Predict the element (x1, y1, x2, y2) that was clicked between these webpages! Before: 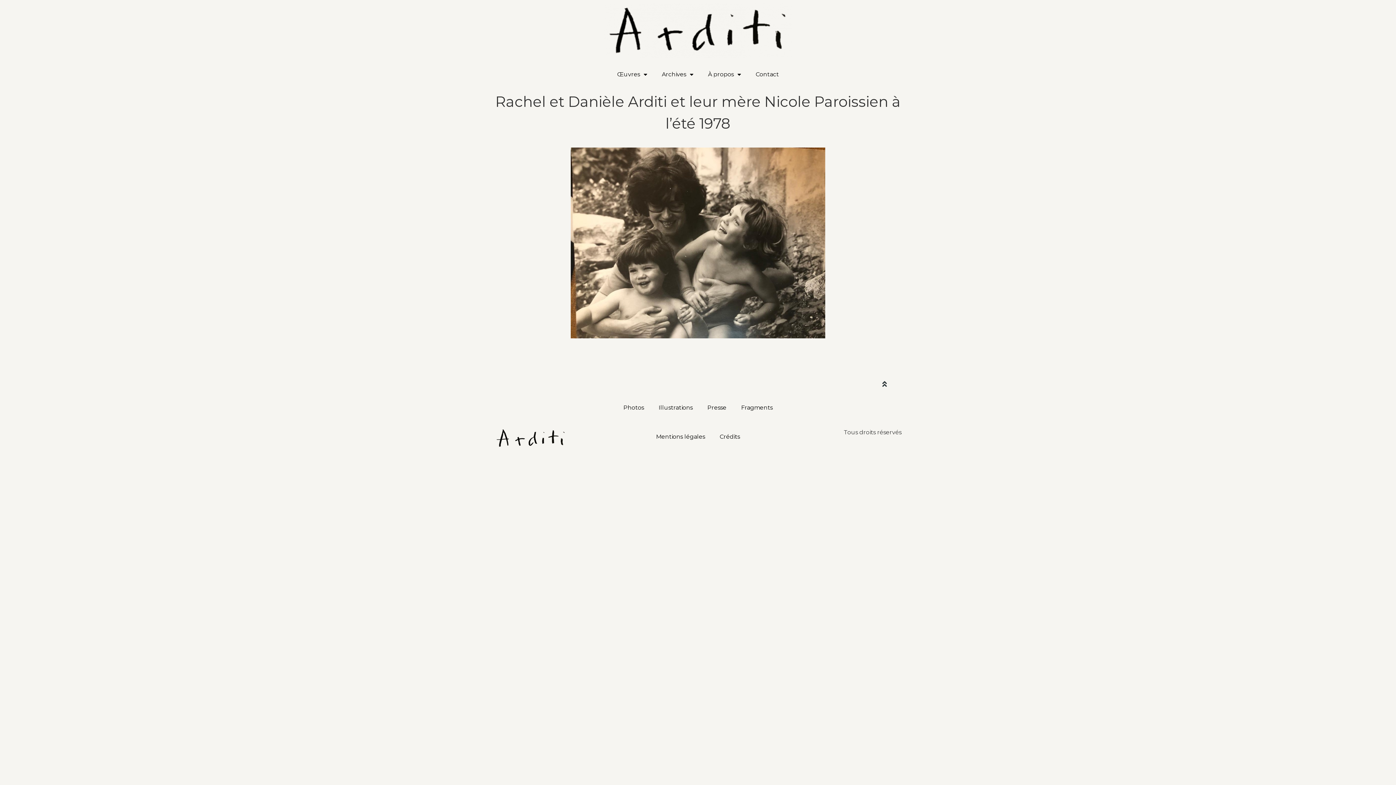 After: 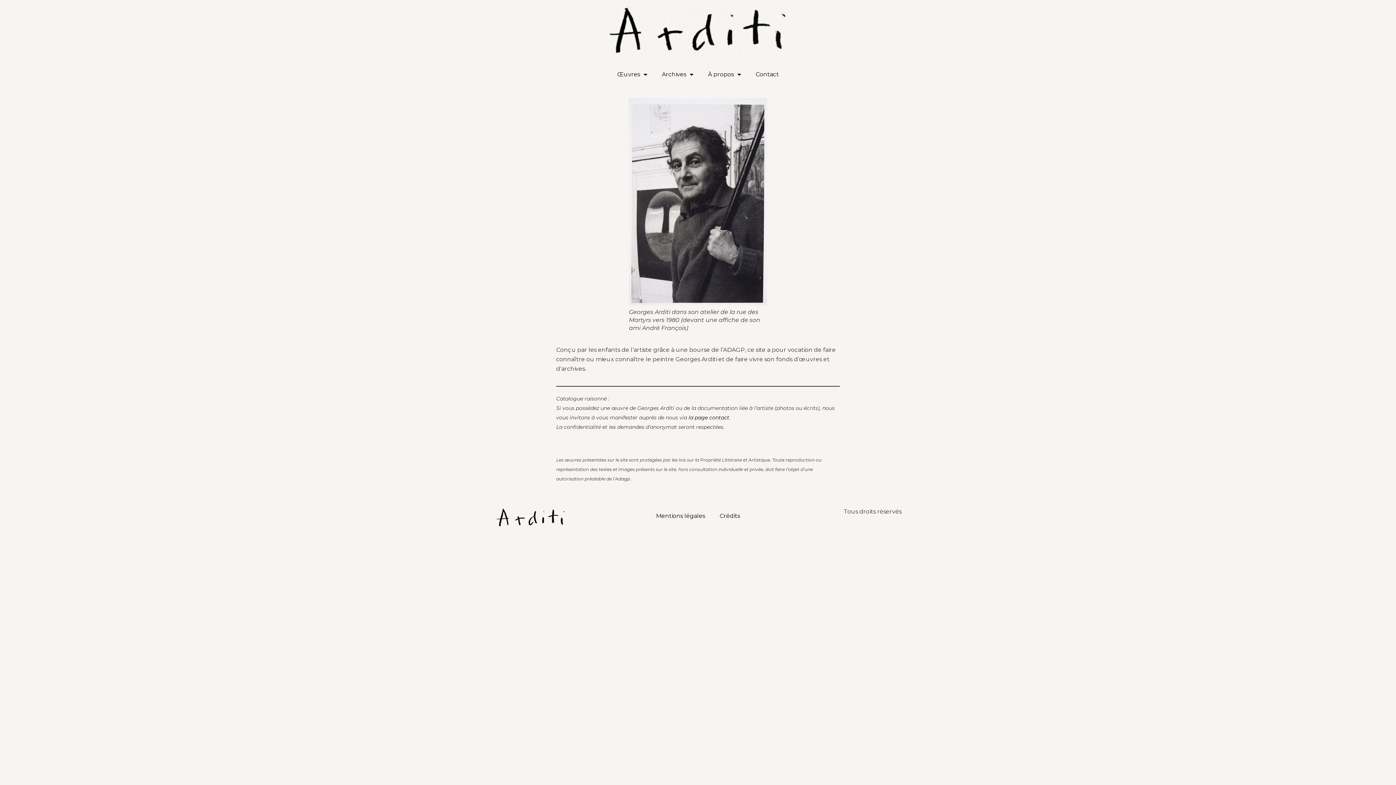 Action: bbox: (604, 3, 792, 58)